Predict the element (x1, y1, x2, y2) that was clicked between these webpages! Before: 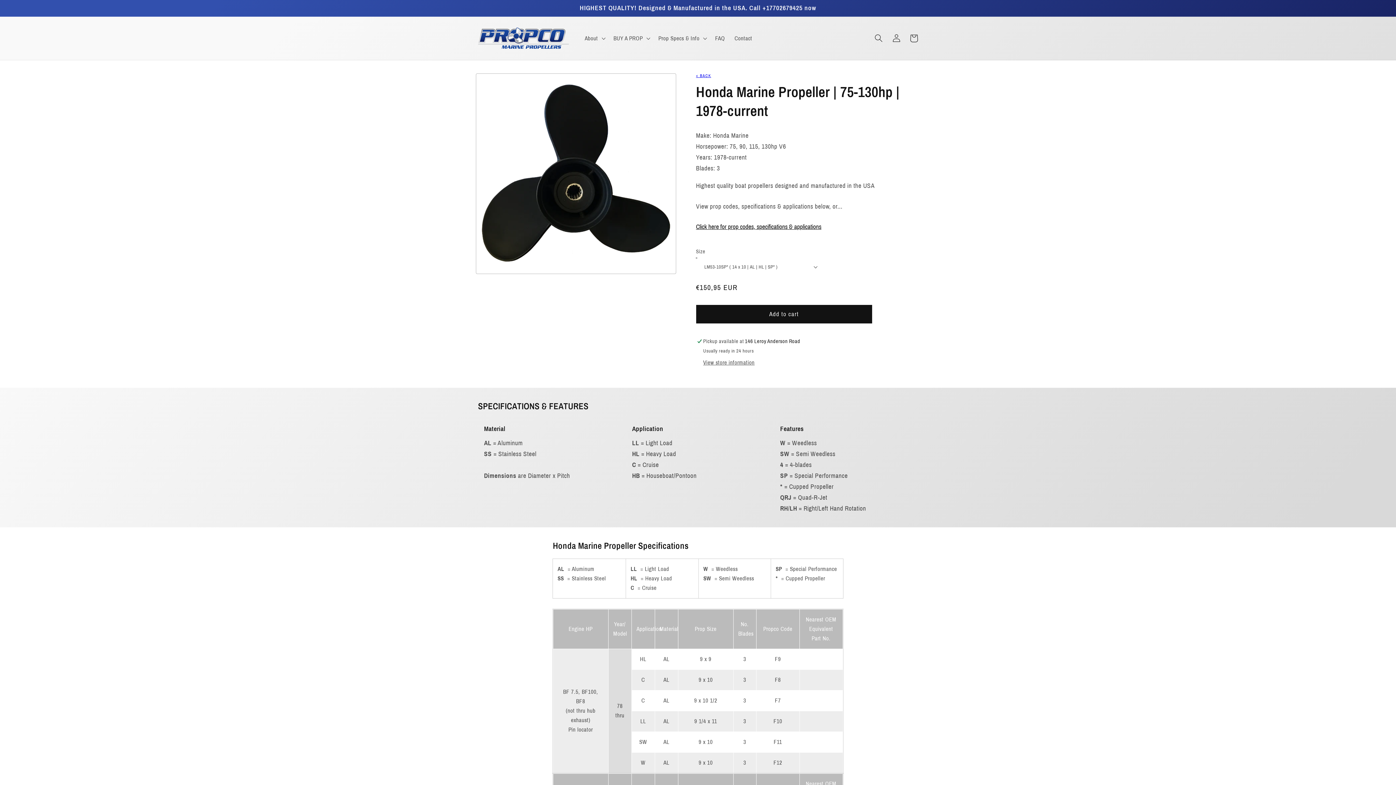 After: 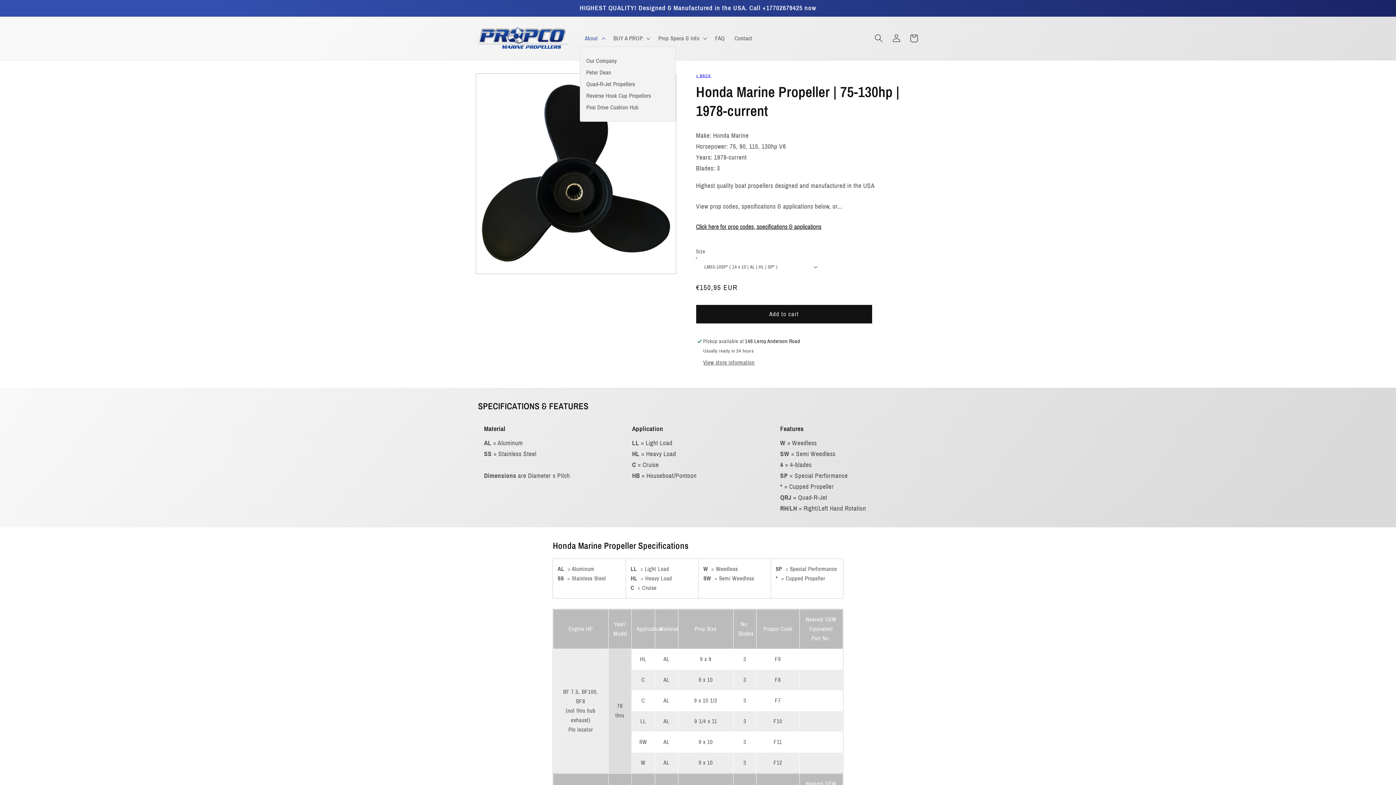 Action: label: About bbox: (580, 30, 608, 46)